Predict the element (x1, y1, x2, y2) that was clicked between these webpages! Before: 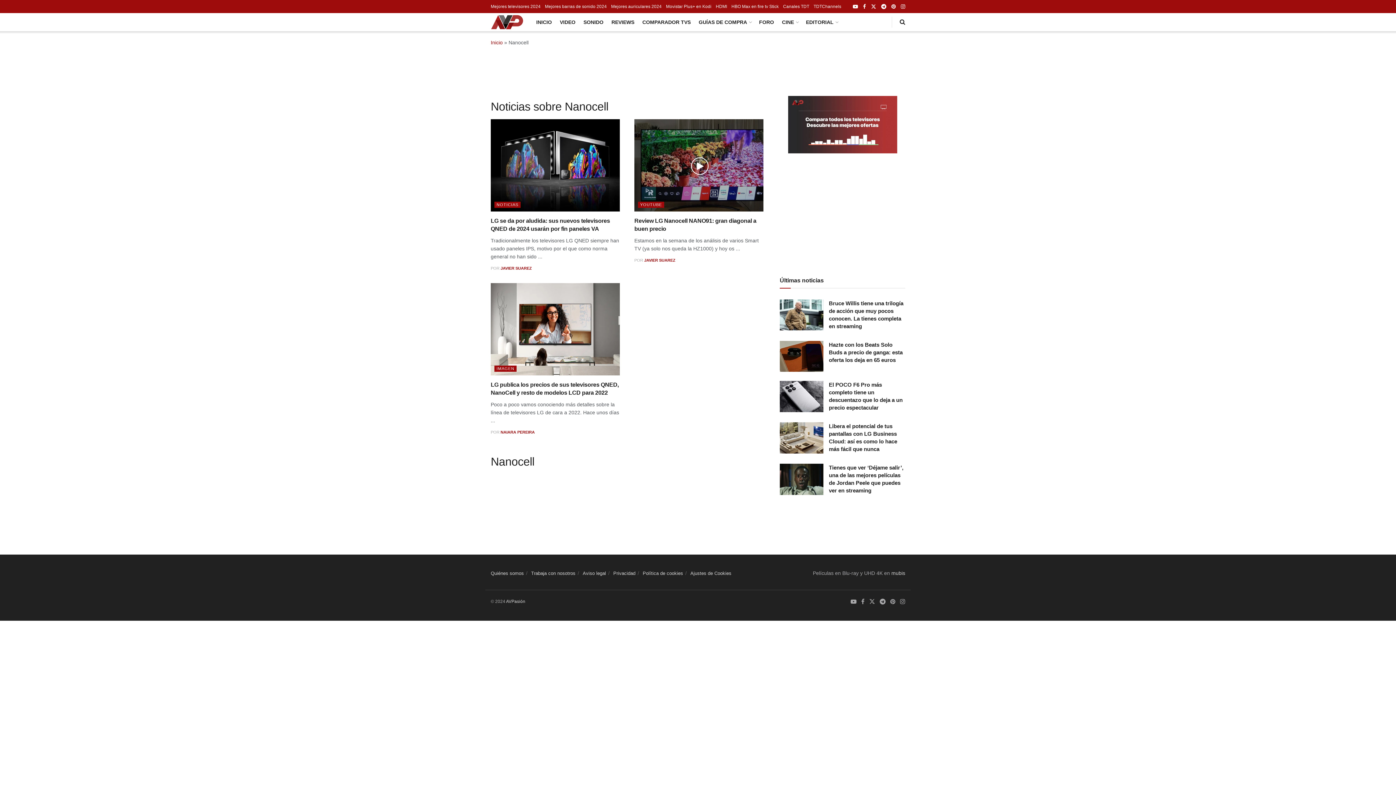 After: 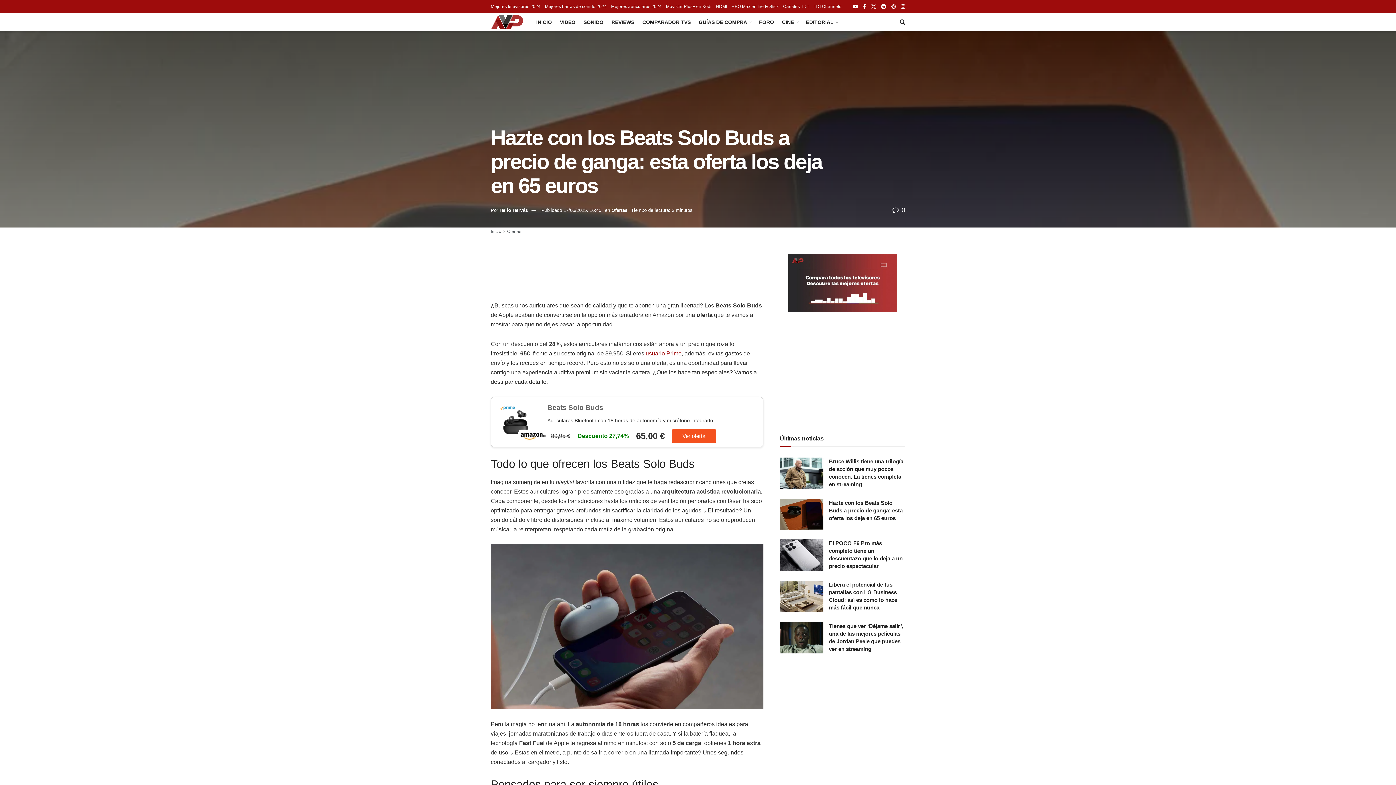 Action: bbox: (780, 340, 823, 372)